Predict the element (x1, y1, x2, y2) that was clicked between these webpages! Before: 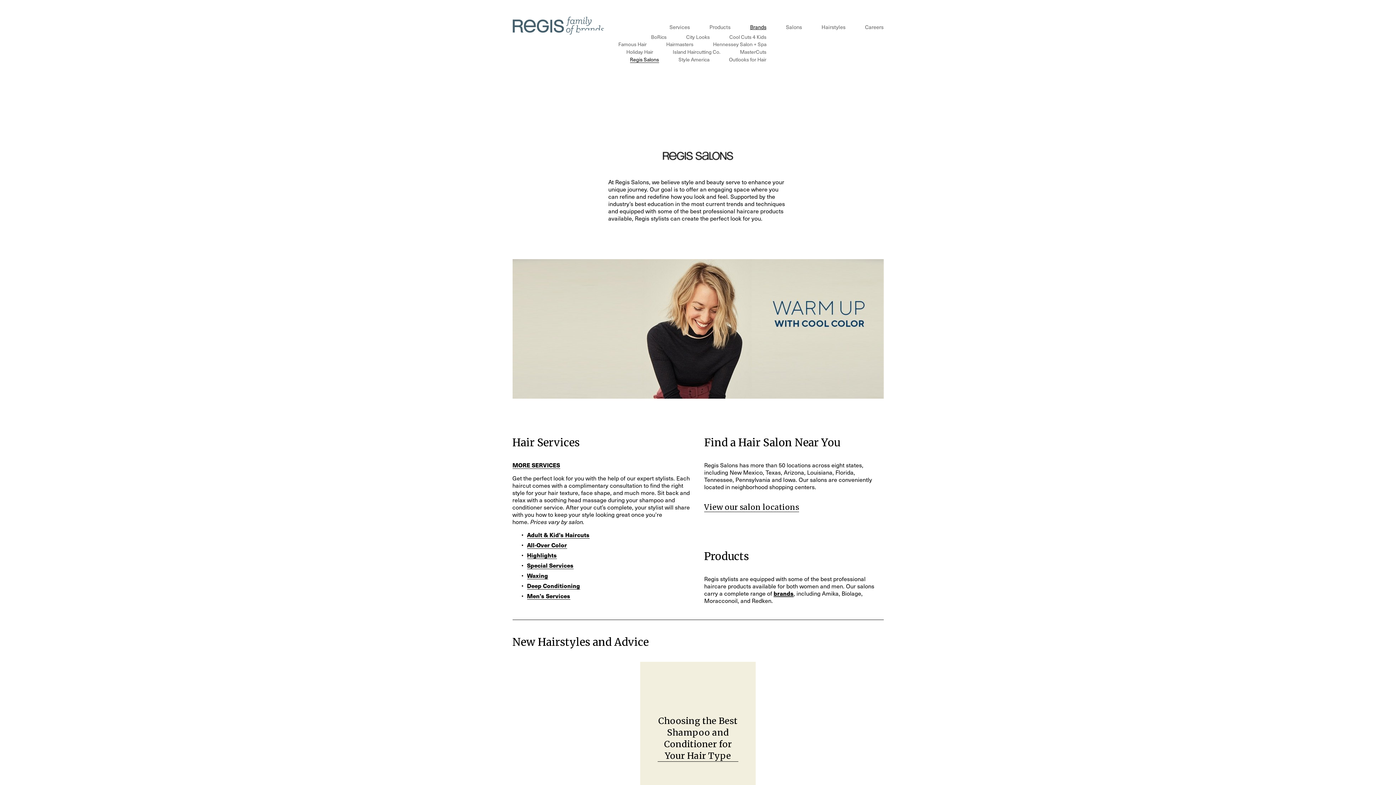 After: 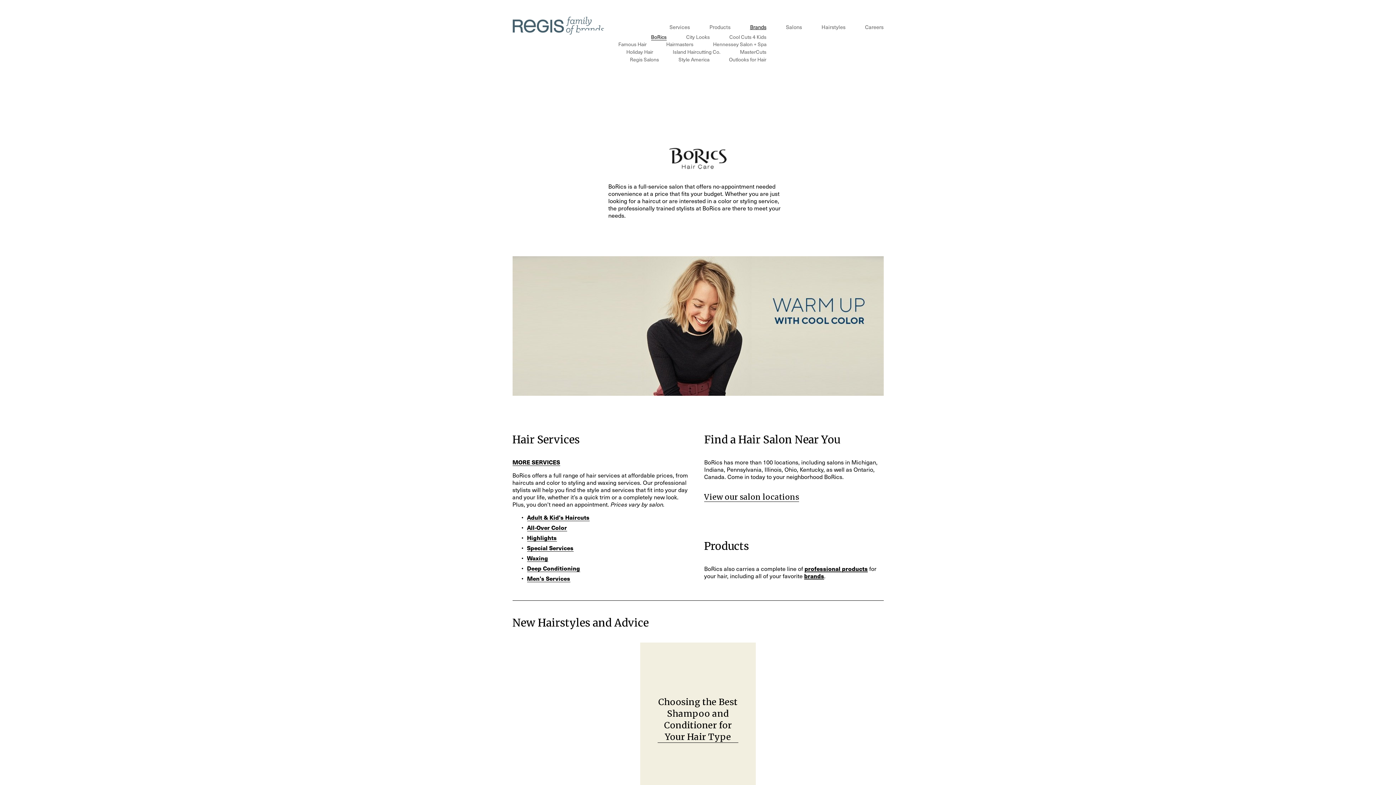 Action: label: folder dropdown bbox: (750, 23, 766, 30)